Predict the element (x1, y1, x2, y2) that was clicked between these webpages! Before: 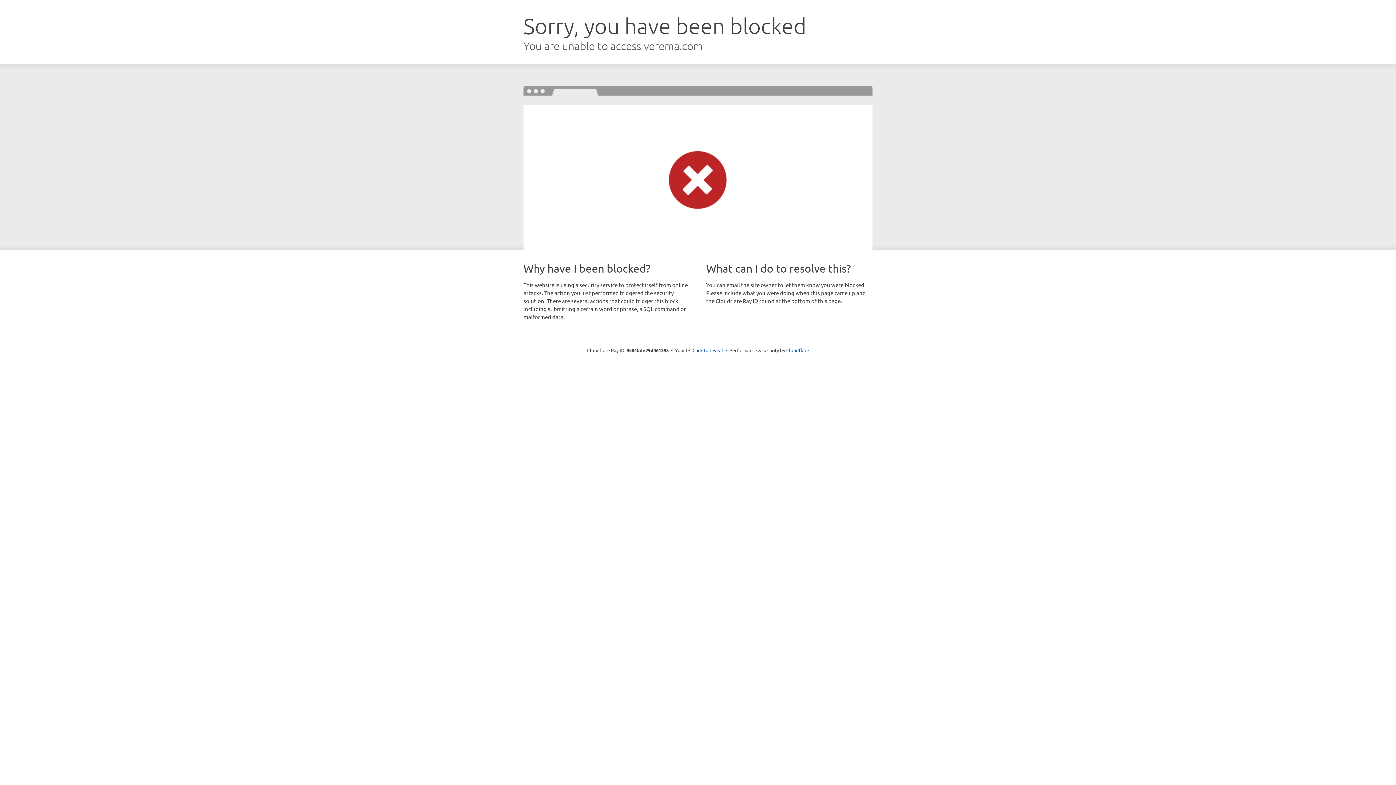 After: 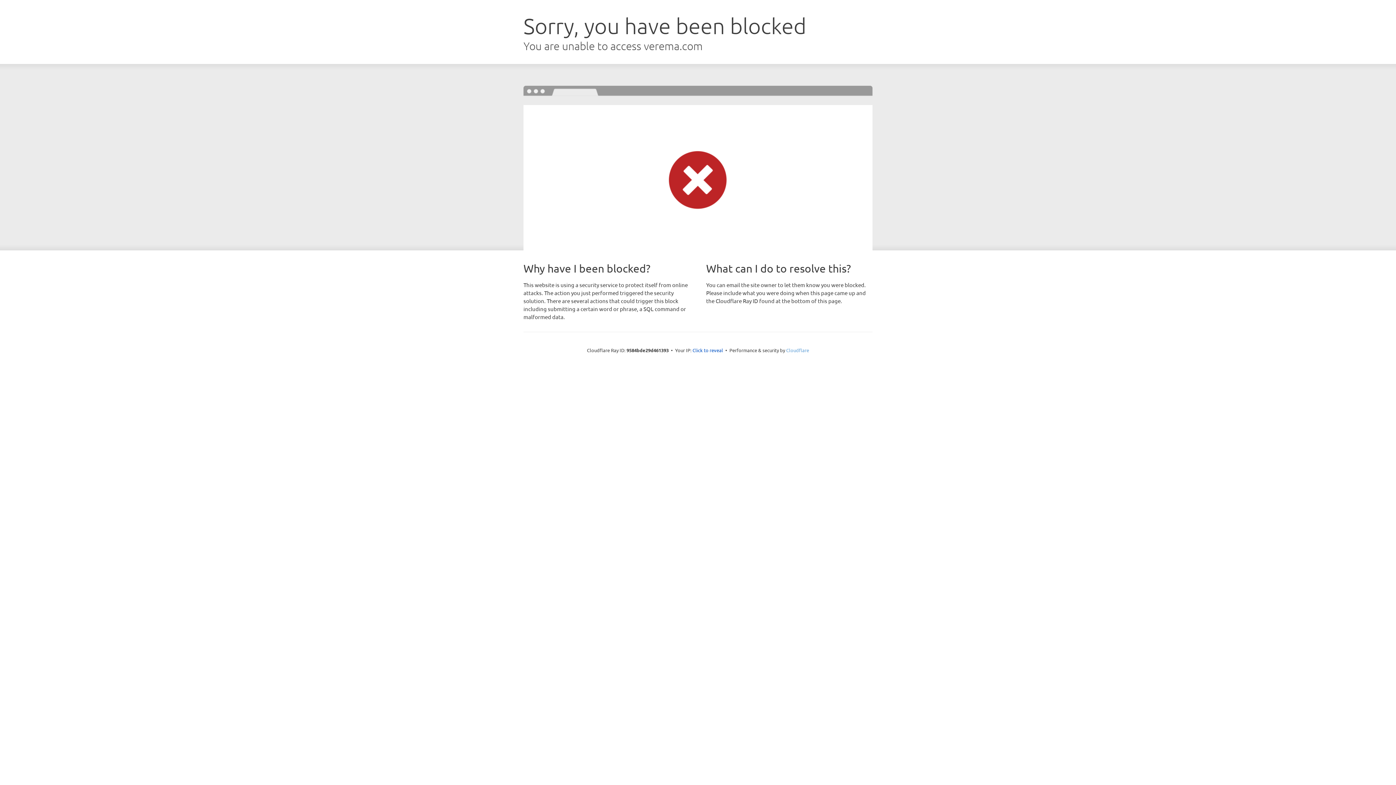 Action: label: Cloudflare bbox: (786, 347, 809, 353)